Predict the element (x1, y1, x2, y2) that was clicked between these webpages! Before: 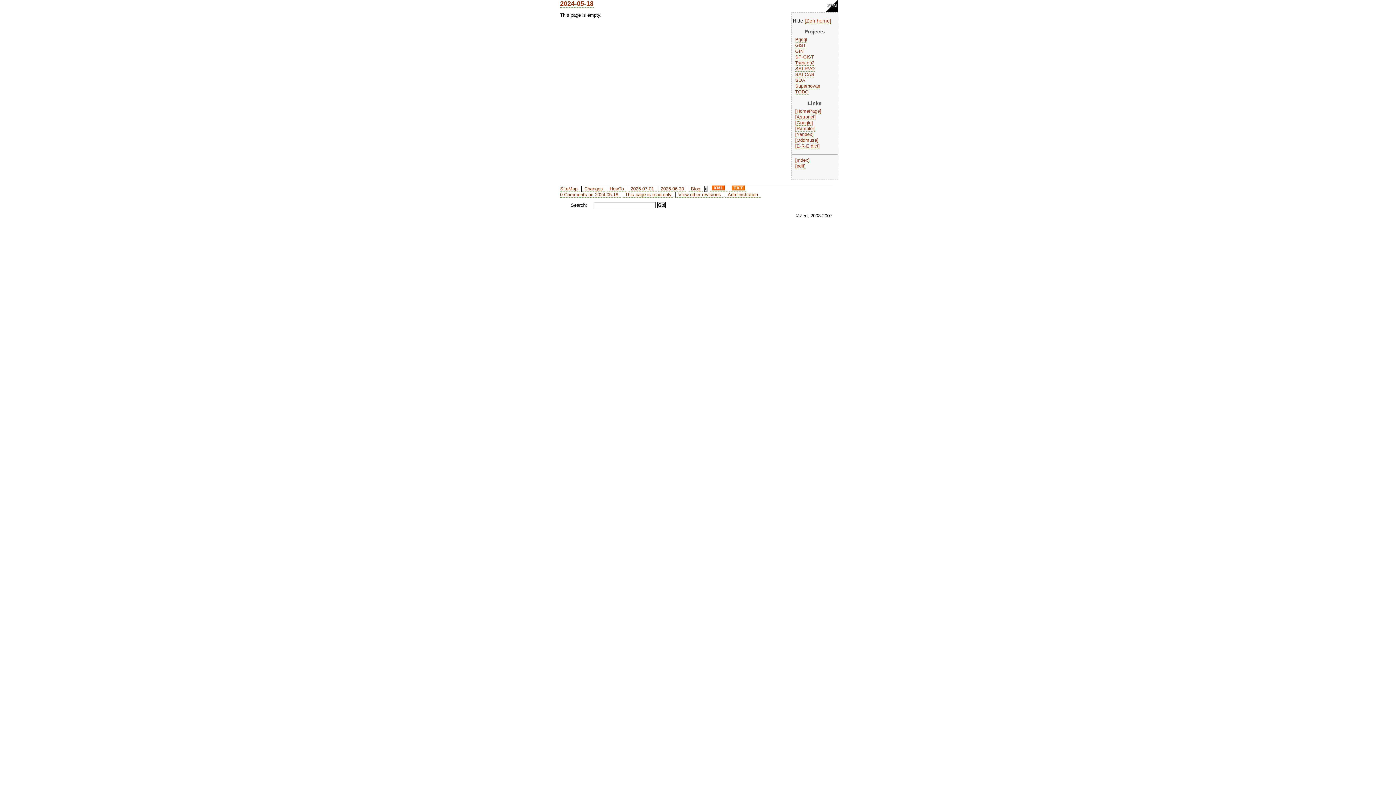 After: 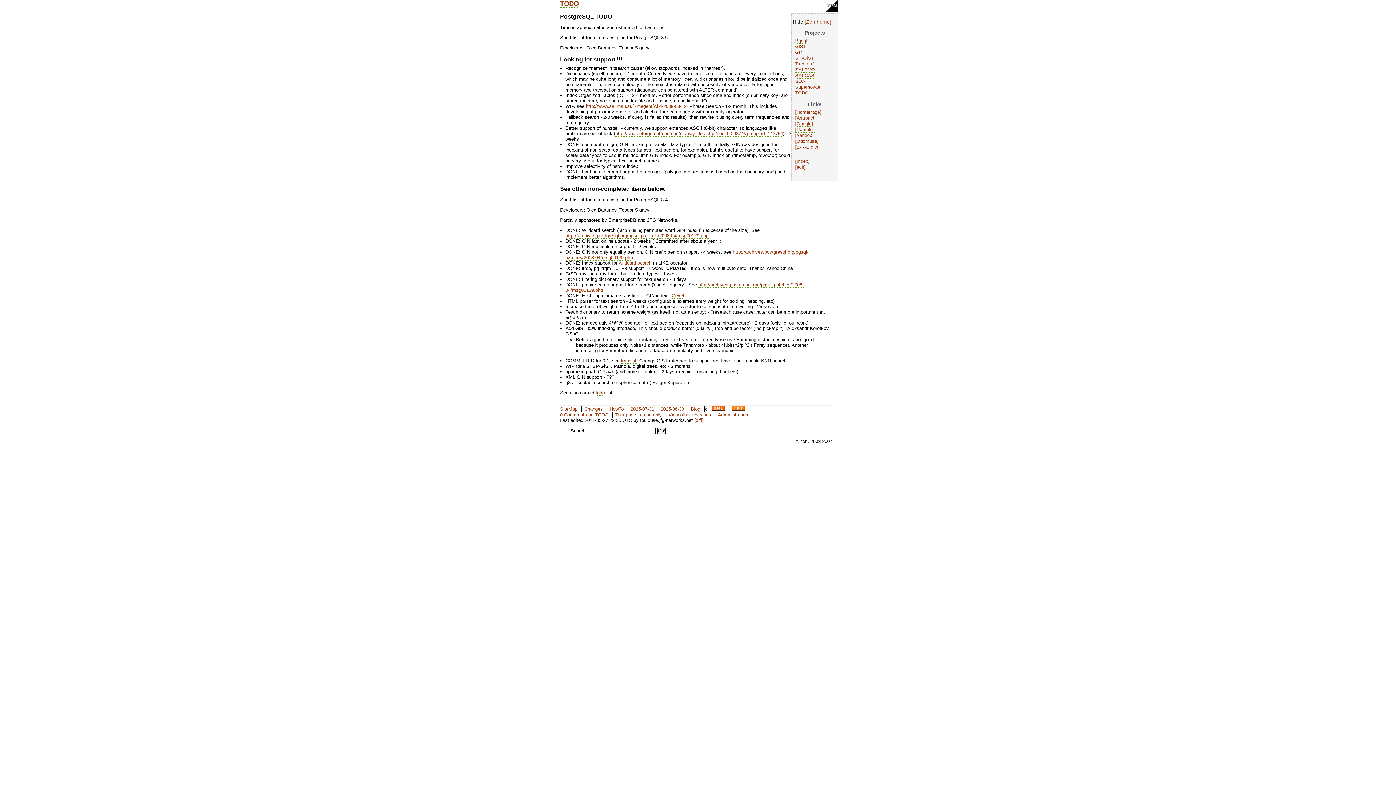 Action: label: TODO bbox: (795, 89, 808, 94)